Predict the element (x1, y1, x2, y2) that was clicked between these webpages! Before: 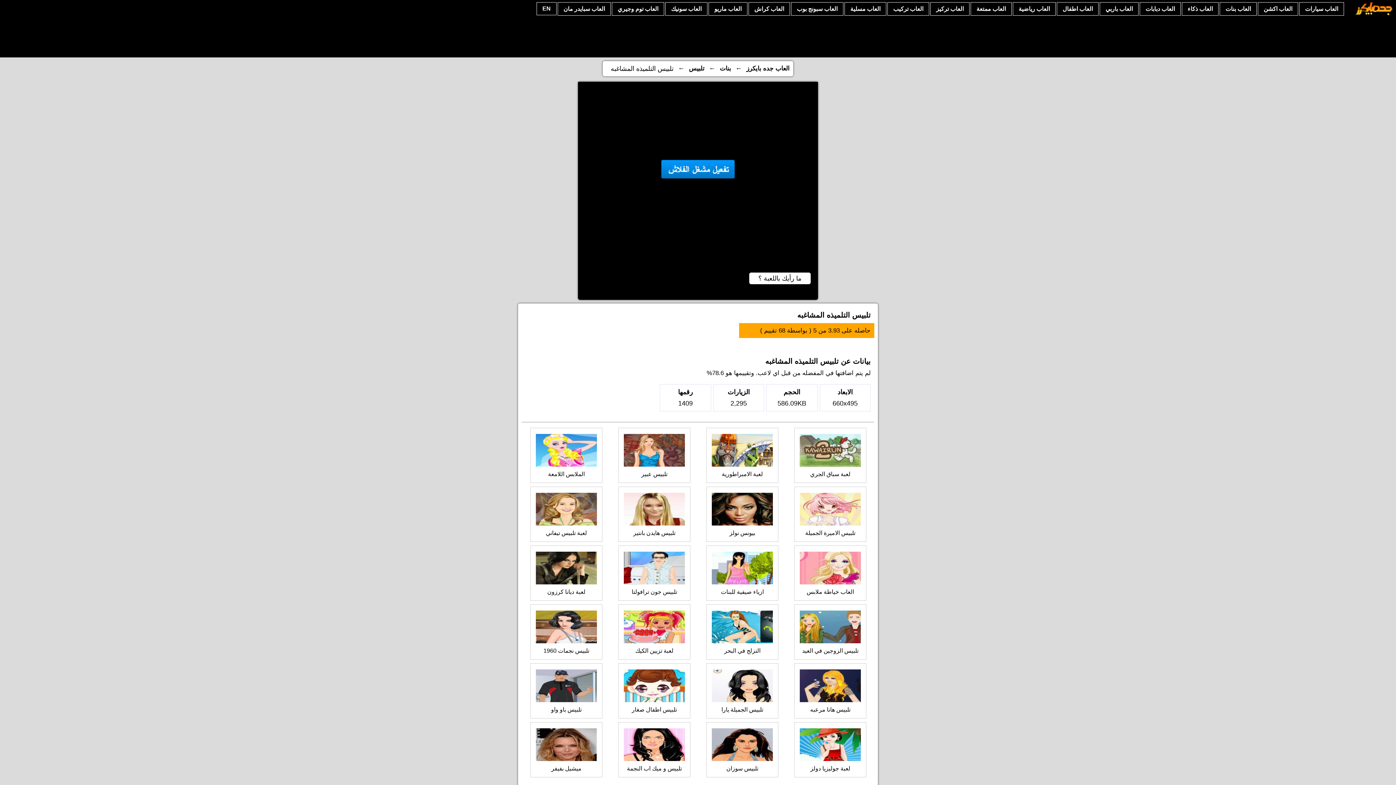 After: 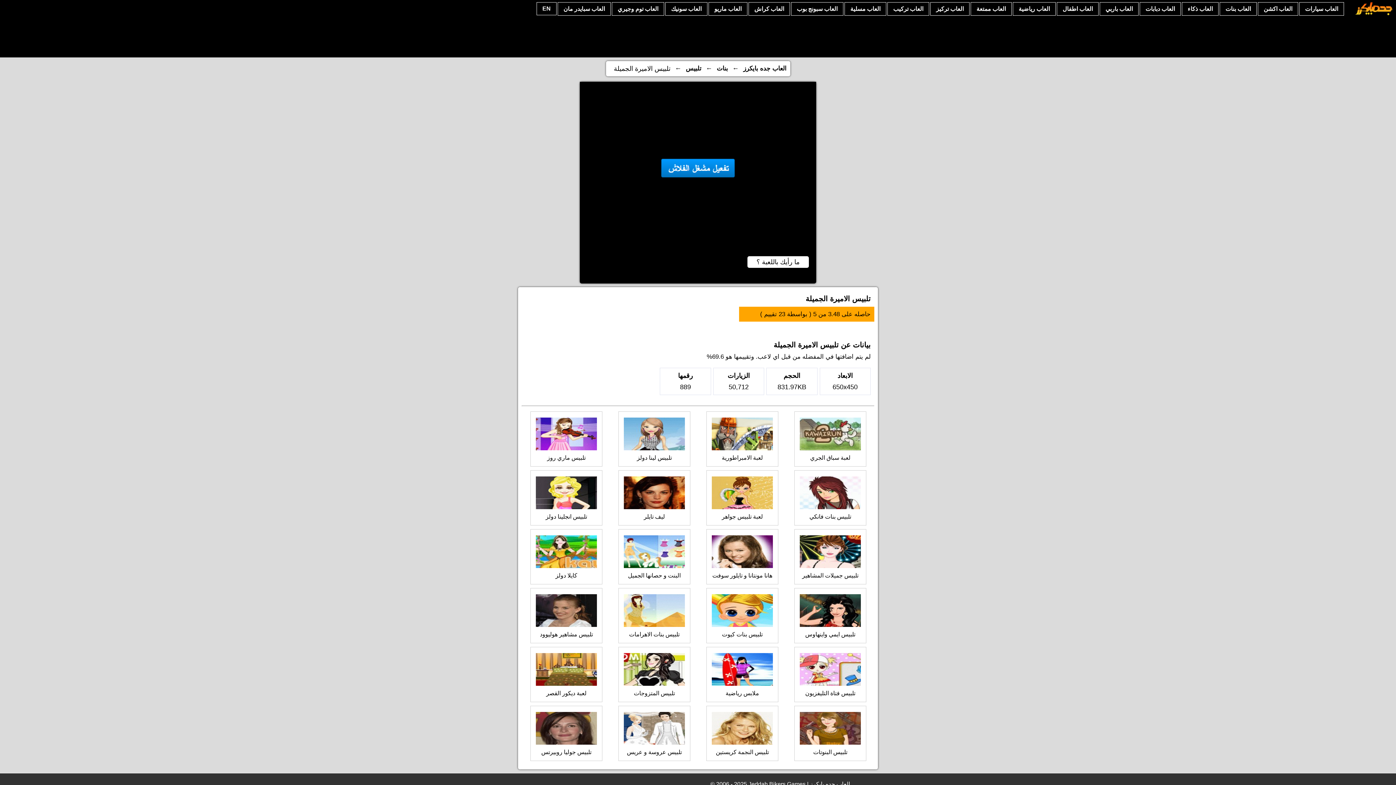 Action: label: تلبيس الاميرة الجميلة bbox: (794, 493, 866, 536)